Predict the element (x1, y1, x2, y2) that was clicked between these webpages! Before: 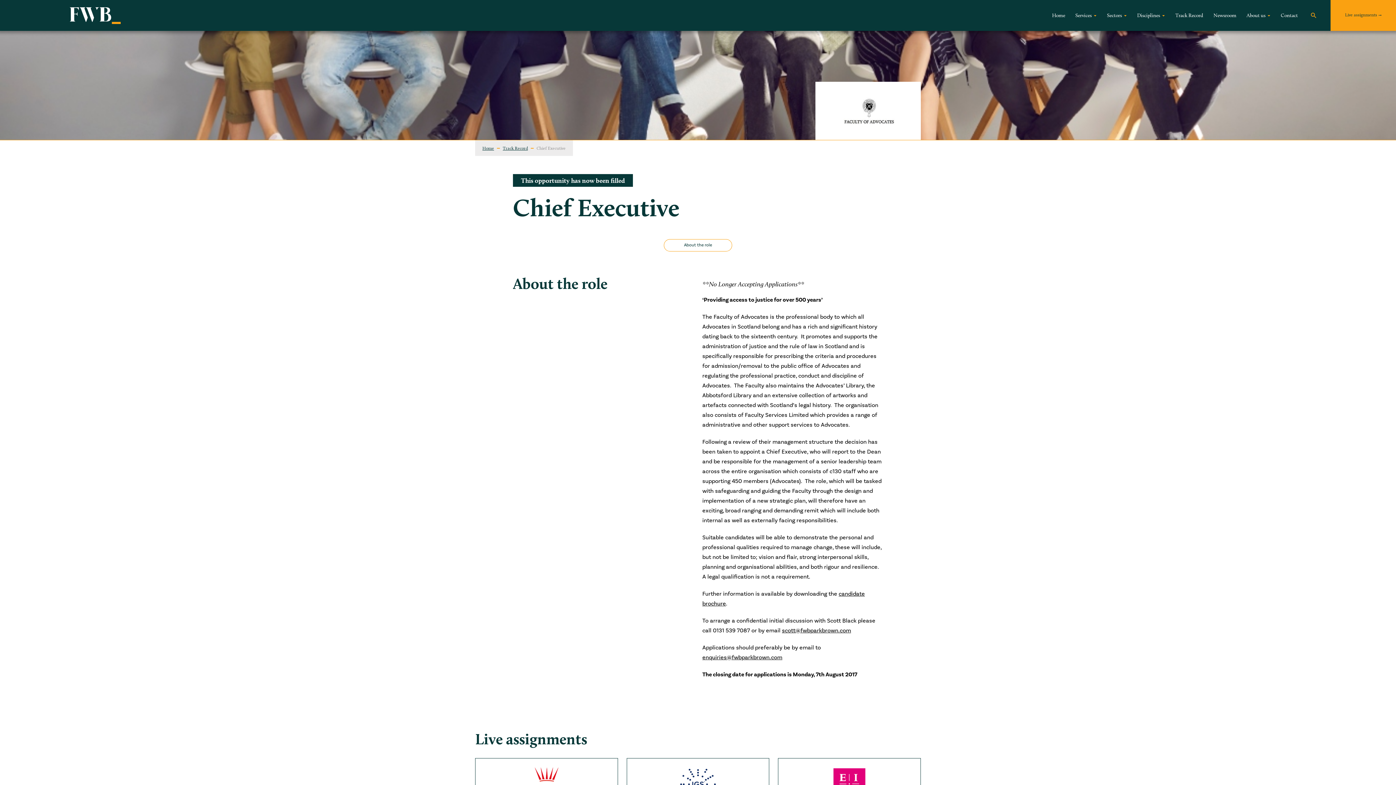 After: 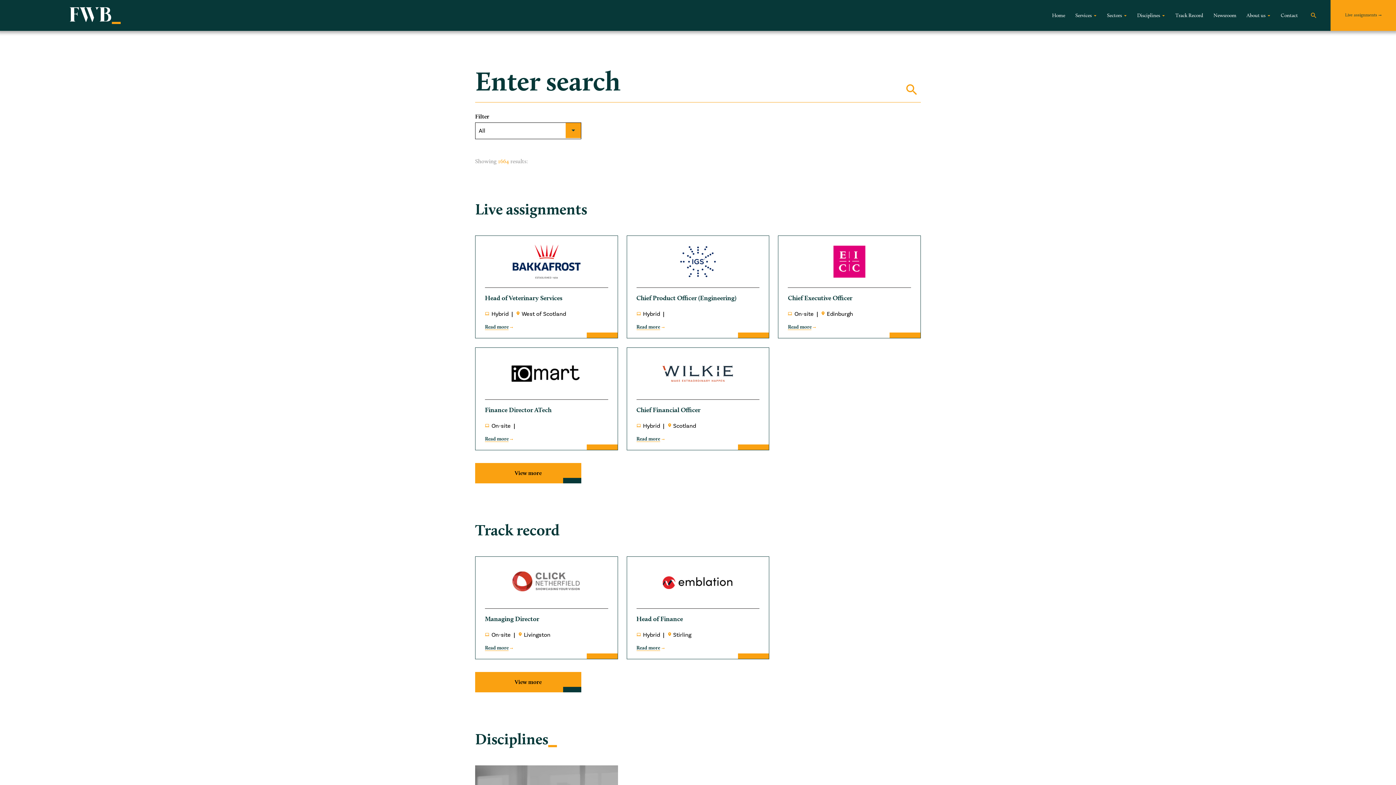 Action: bbox: (1306, 0, 1320, 30)